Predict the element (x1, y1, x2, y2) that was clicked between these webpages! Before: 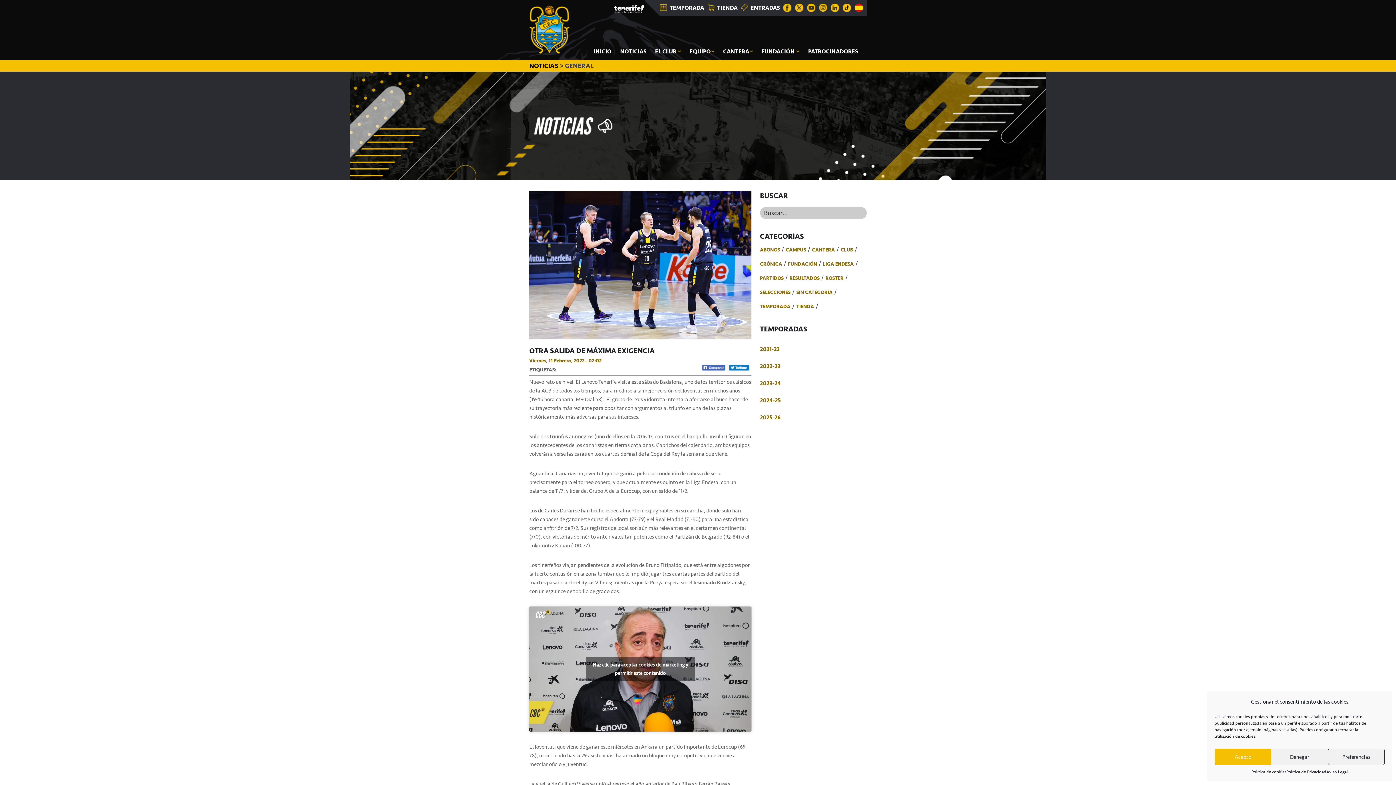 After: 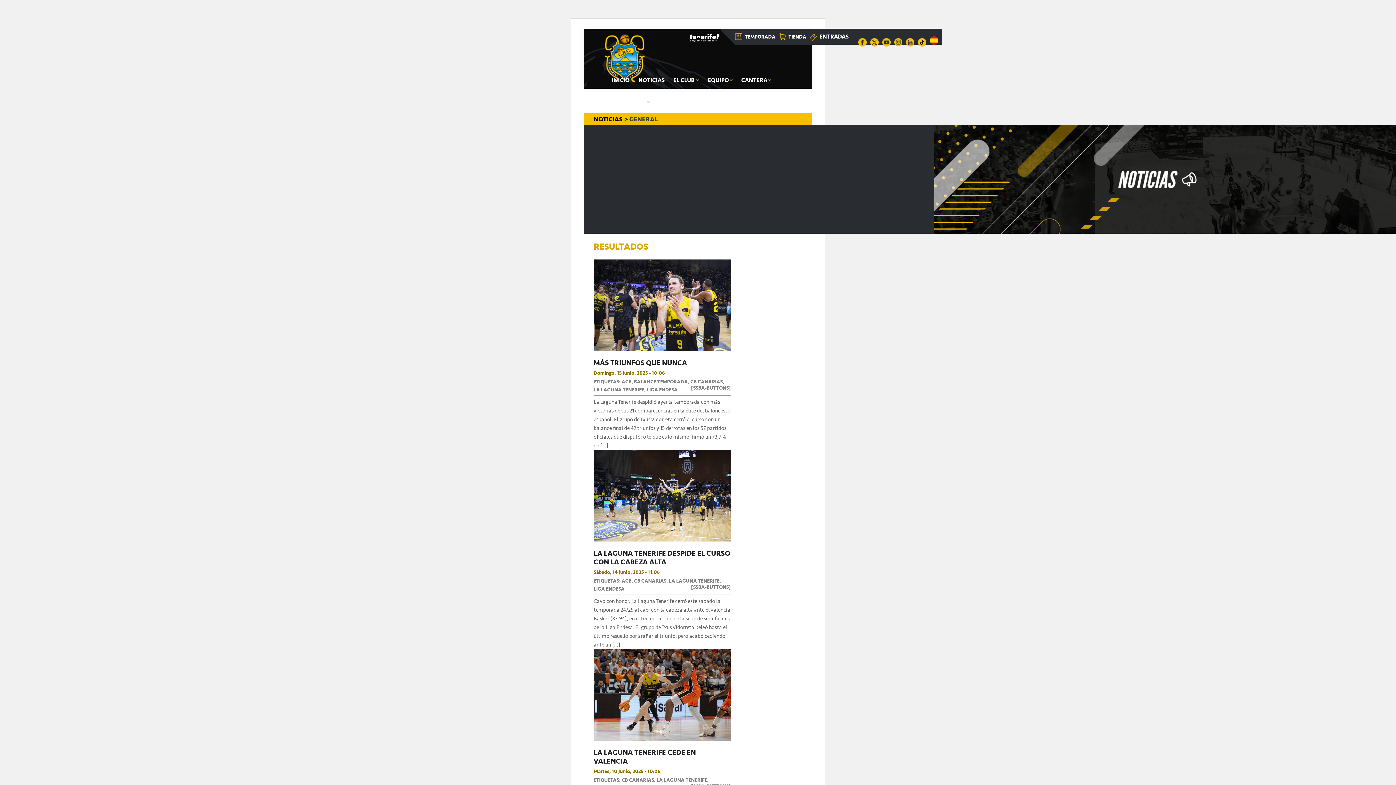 Action: label: RESULTADOS bbox: (789, 274, 819, 282)